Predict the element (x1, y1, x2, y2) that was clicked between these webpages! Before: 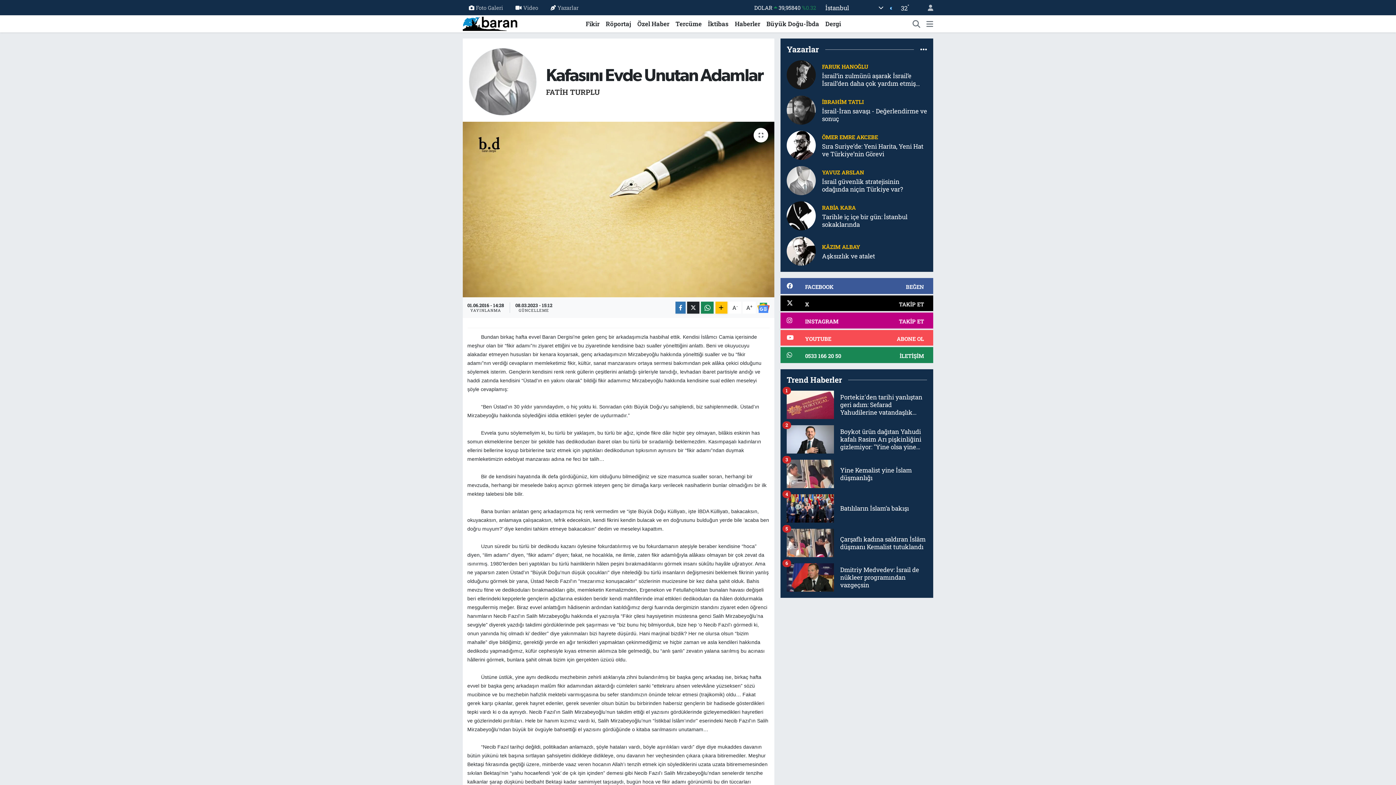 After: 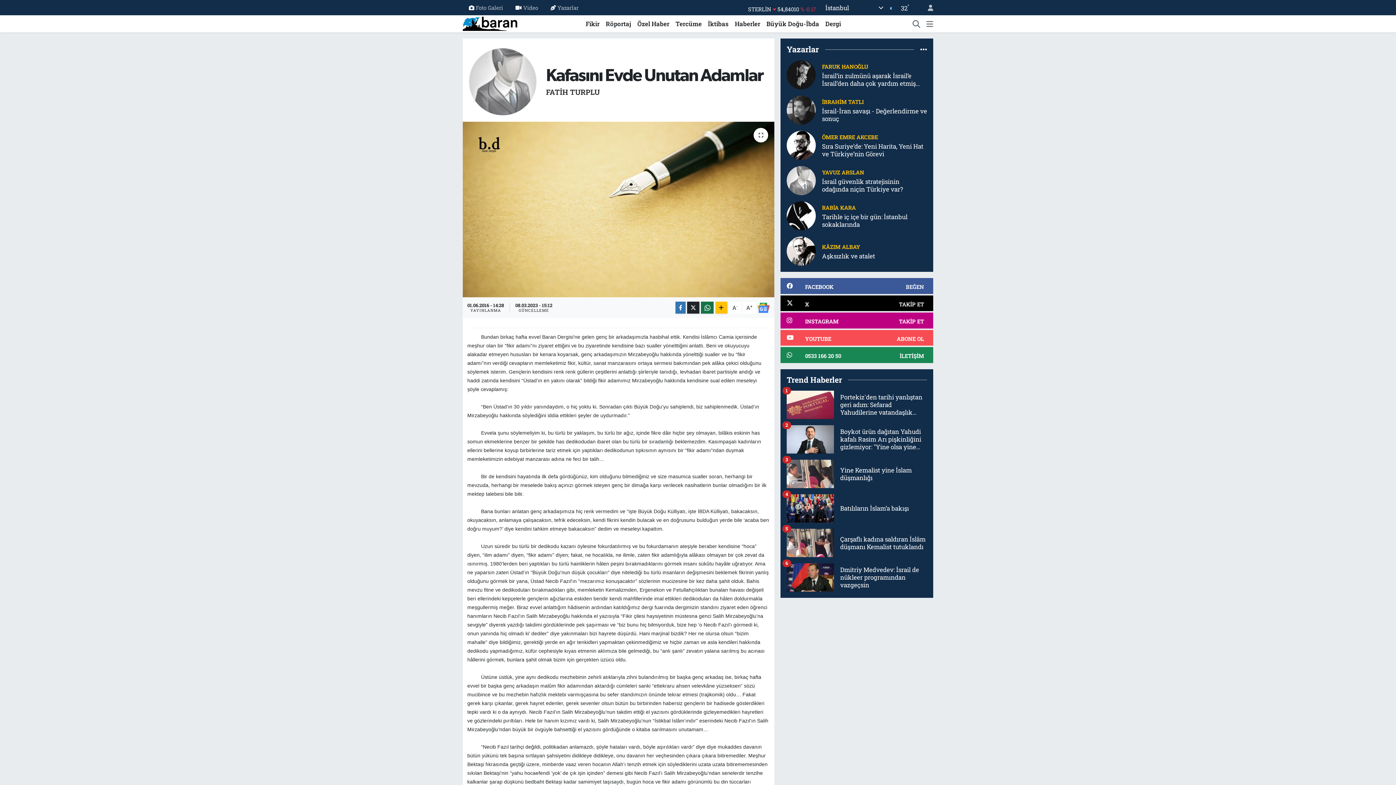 Action: bbox: (701, 301, 713, 313)